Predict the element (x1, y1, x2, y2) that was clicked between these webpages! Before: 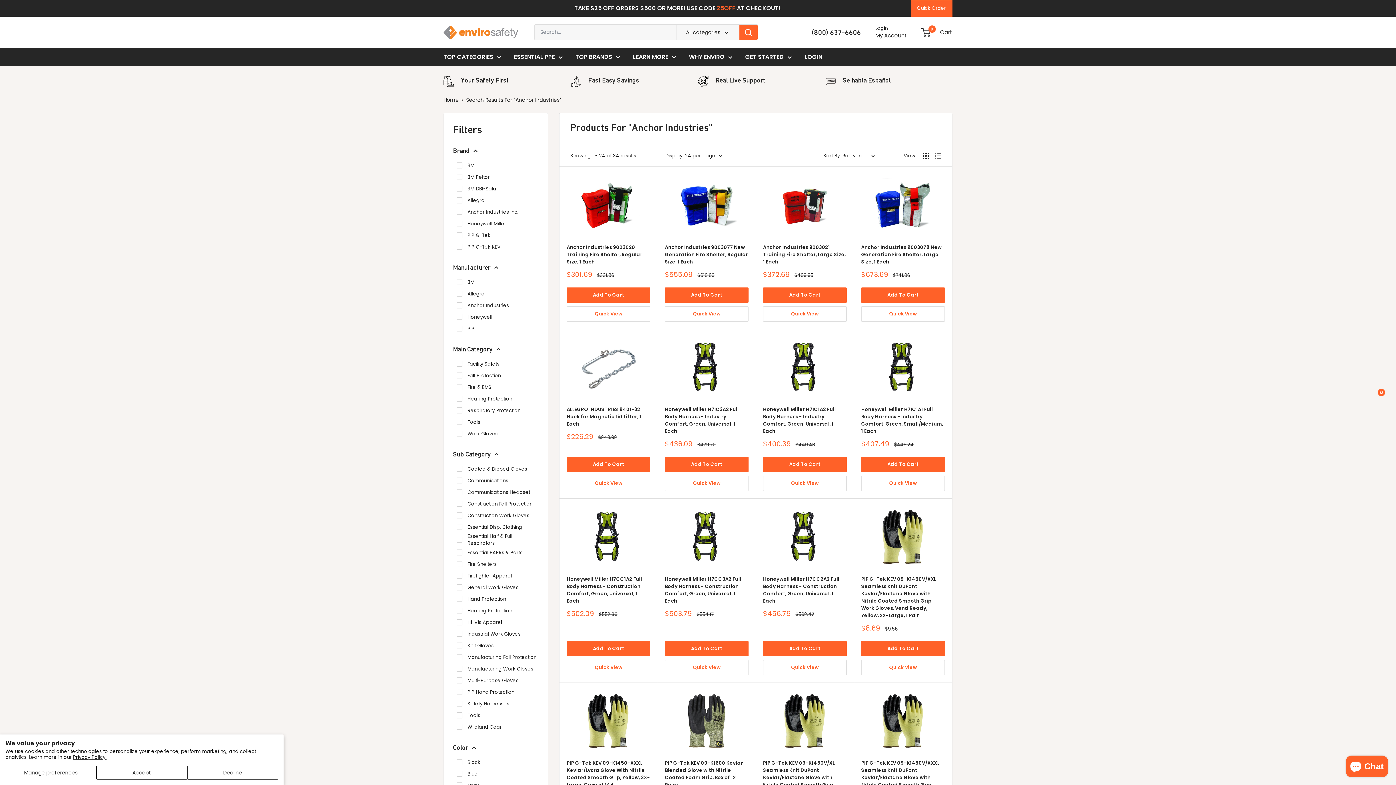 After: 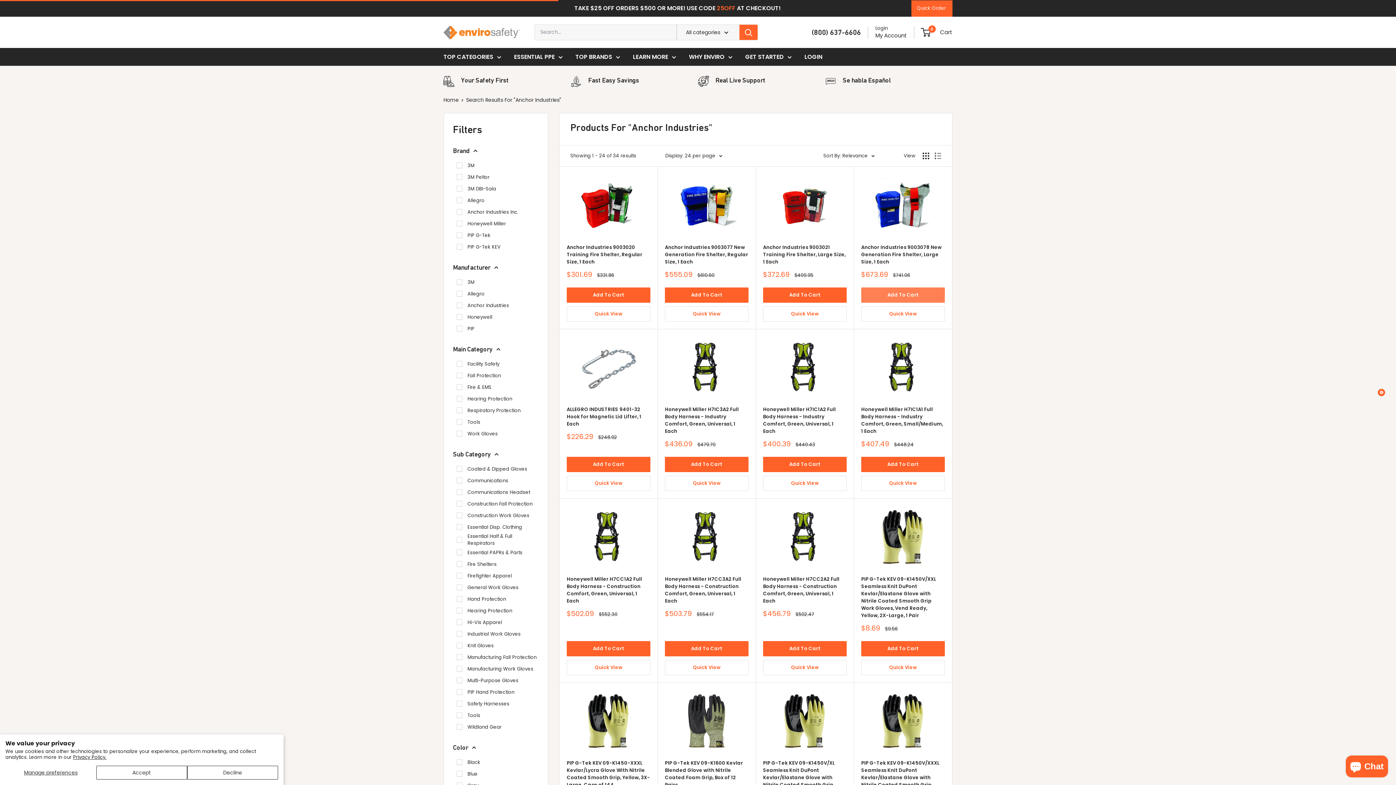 Action: label: Add To Cart bbox: (861, 287, 945, 302)